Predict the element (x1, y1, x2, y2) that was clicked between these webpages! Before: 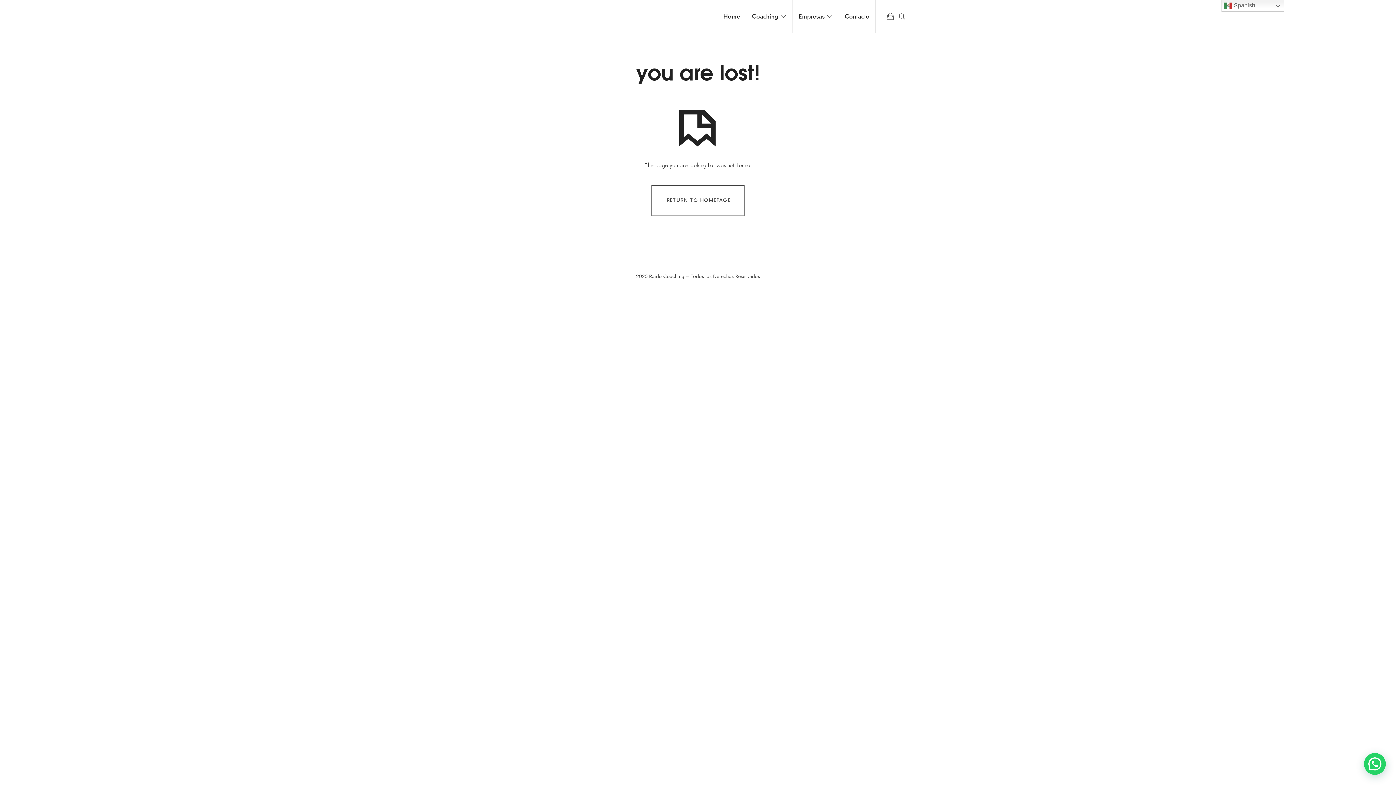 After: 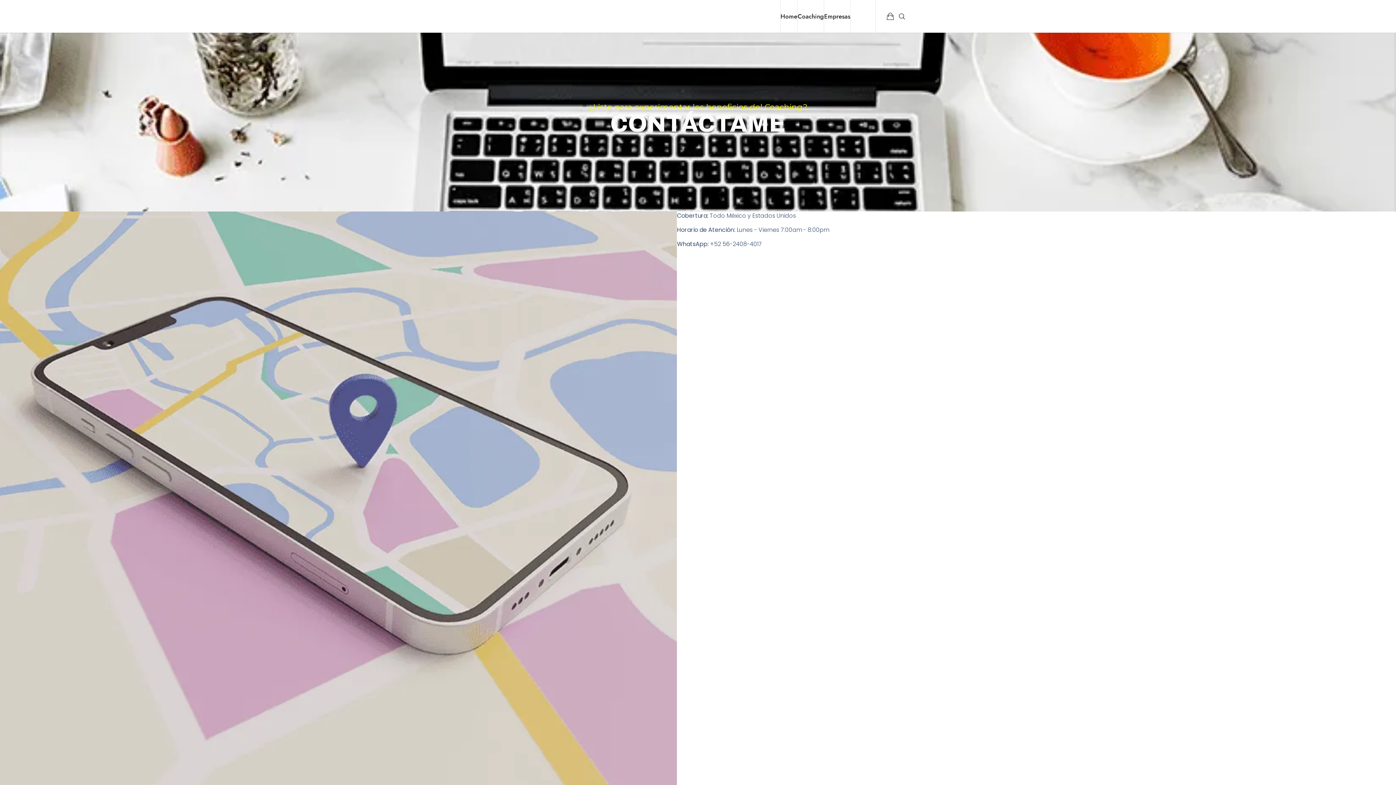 Action: bbox: (839, 0, 875, 32) label: Contacto